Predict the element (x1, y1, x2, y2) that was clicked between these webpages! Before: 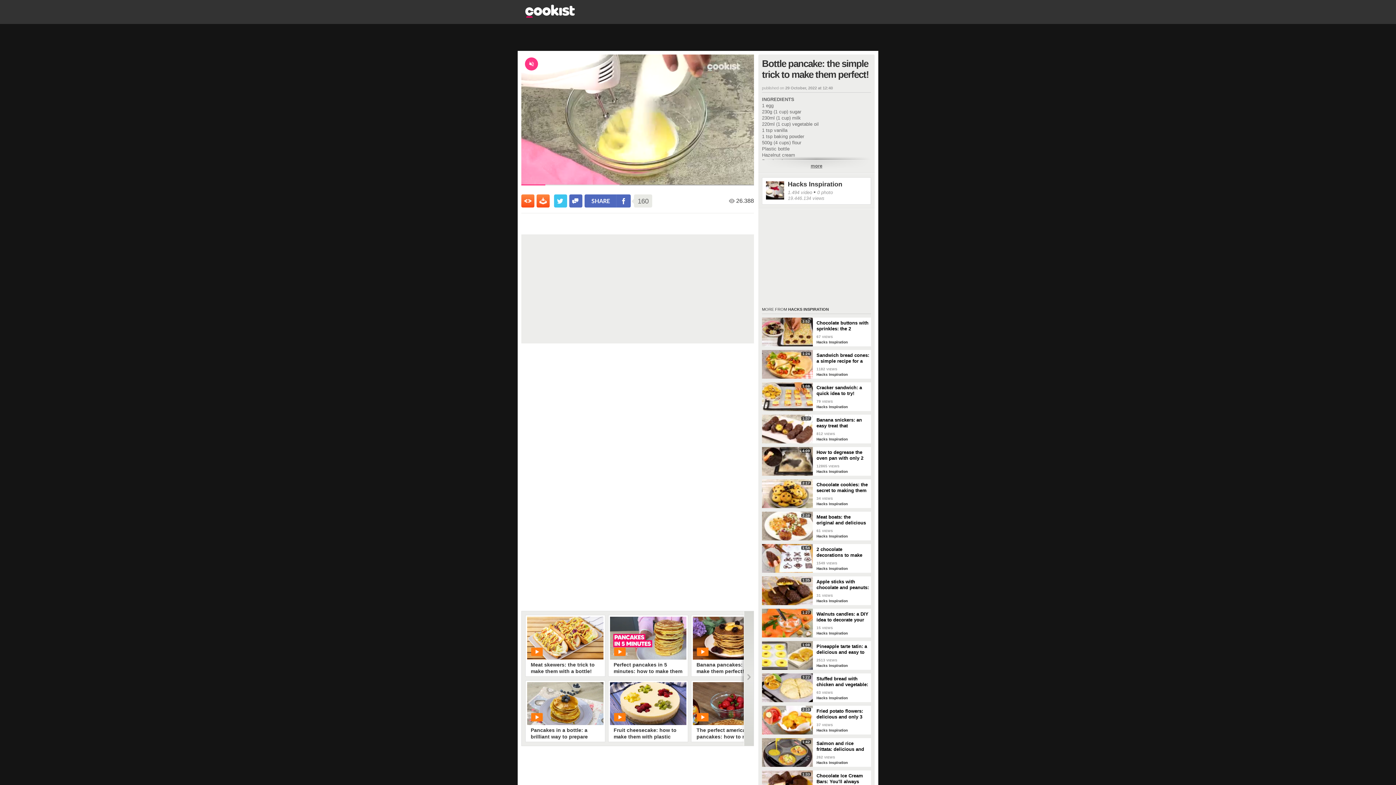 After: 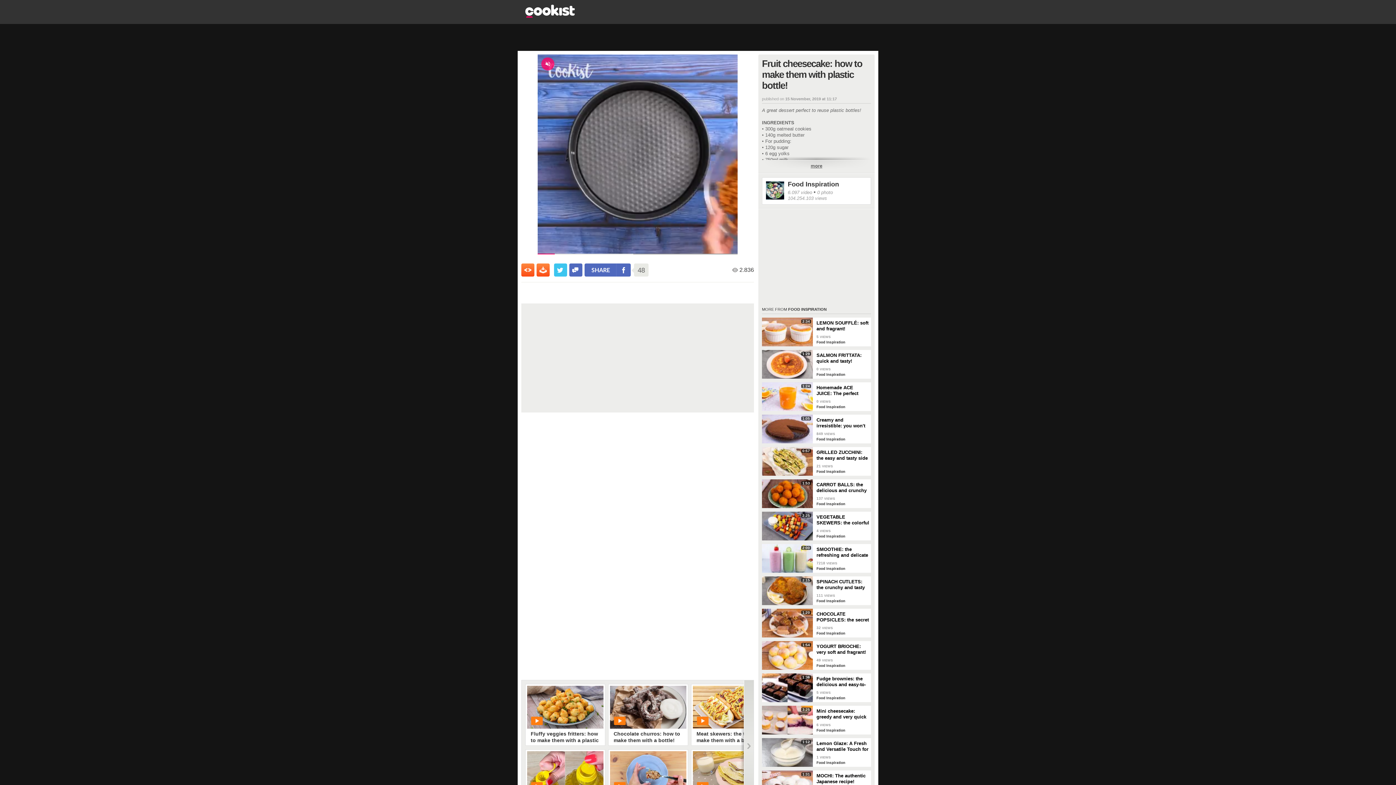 Action: label: Fruit cheesecake: how to make them with plastic bottle!
PLAY
 2836 • of Food Inspiration bbox: (610, 682, 686, 725)